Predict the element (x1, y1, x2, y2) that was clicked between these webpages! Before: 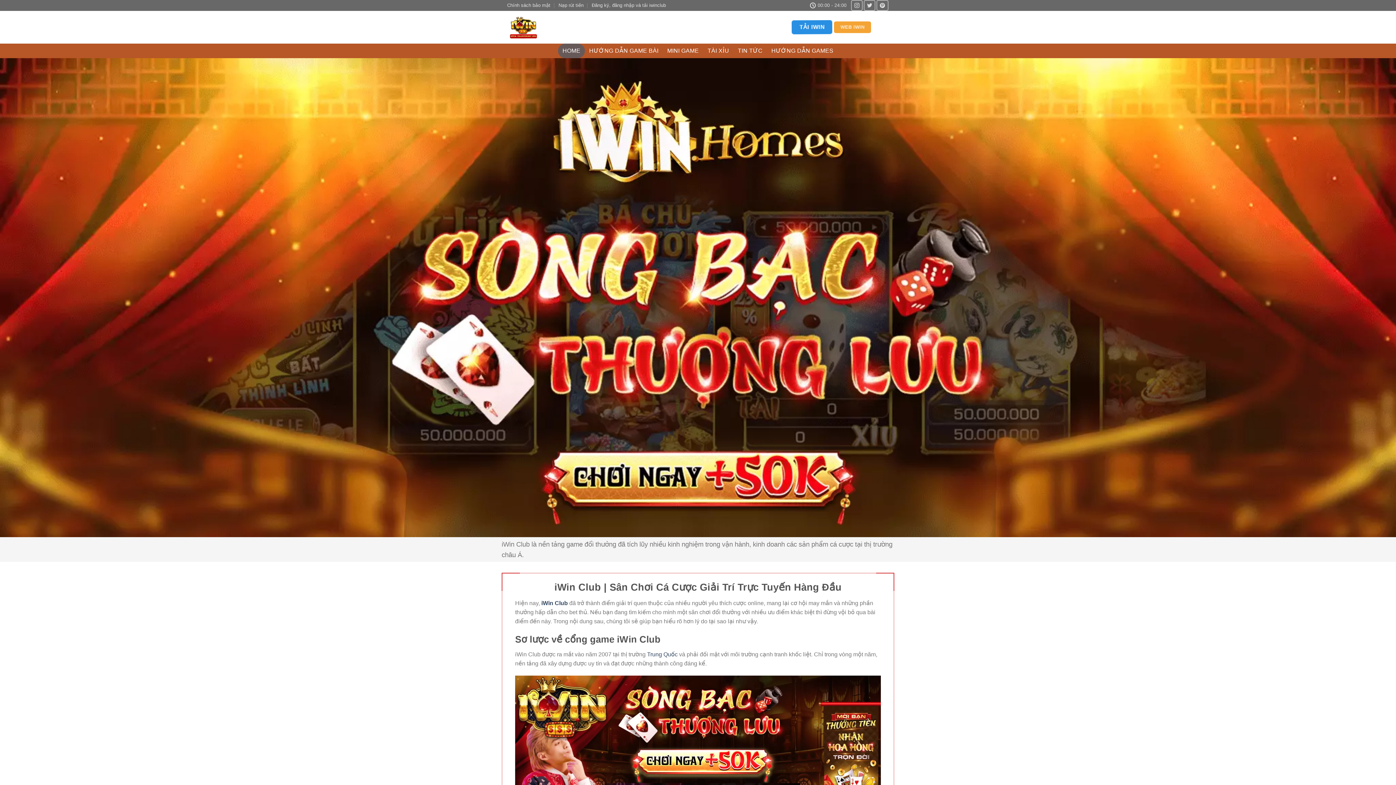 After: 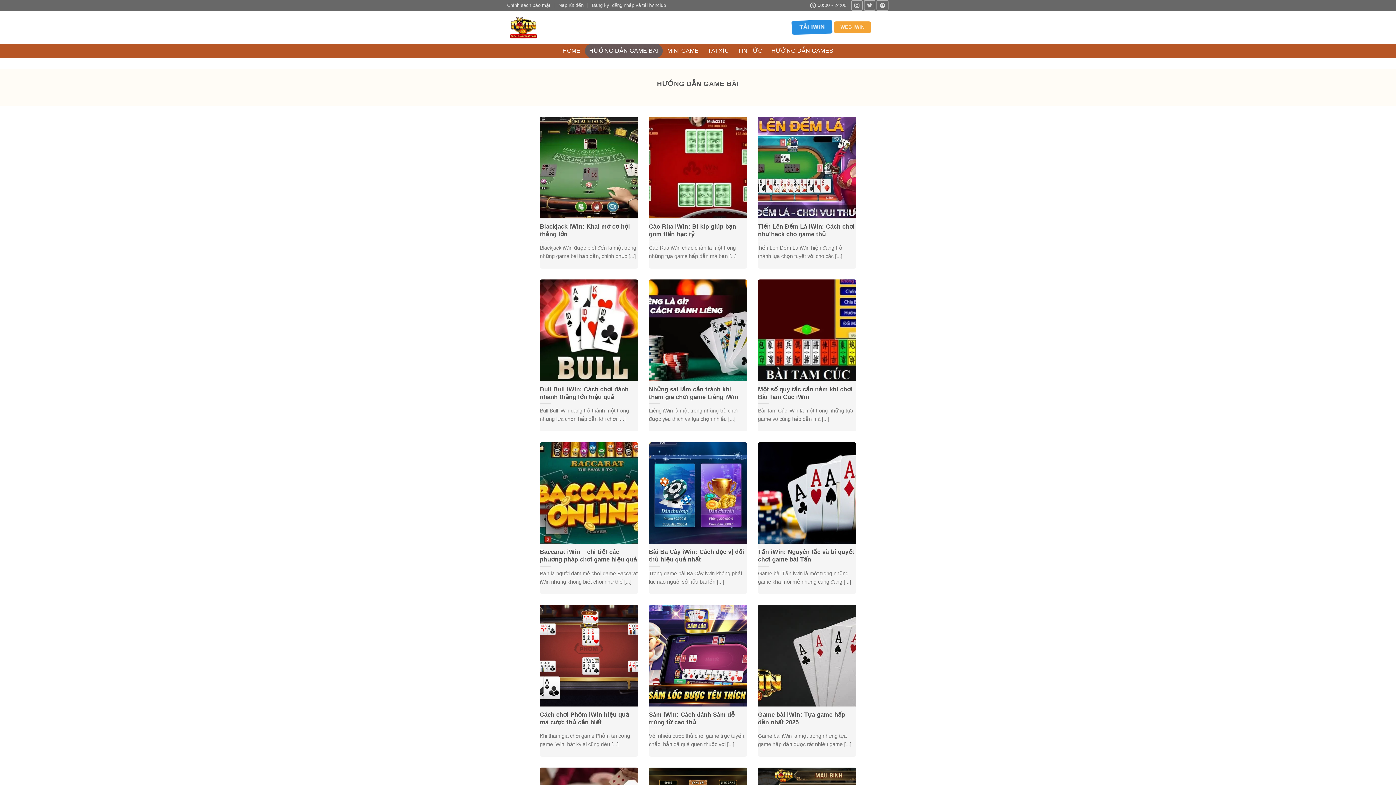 Action: label: HƯỚNG DẪN GAME BÀI bbox: (584, 43, 663, 58)